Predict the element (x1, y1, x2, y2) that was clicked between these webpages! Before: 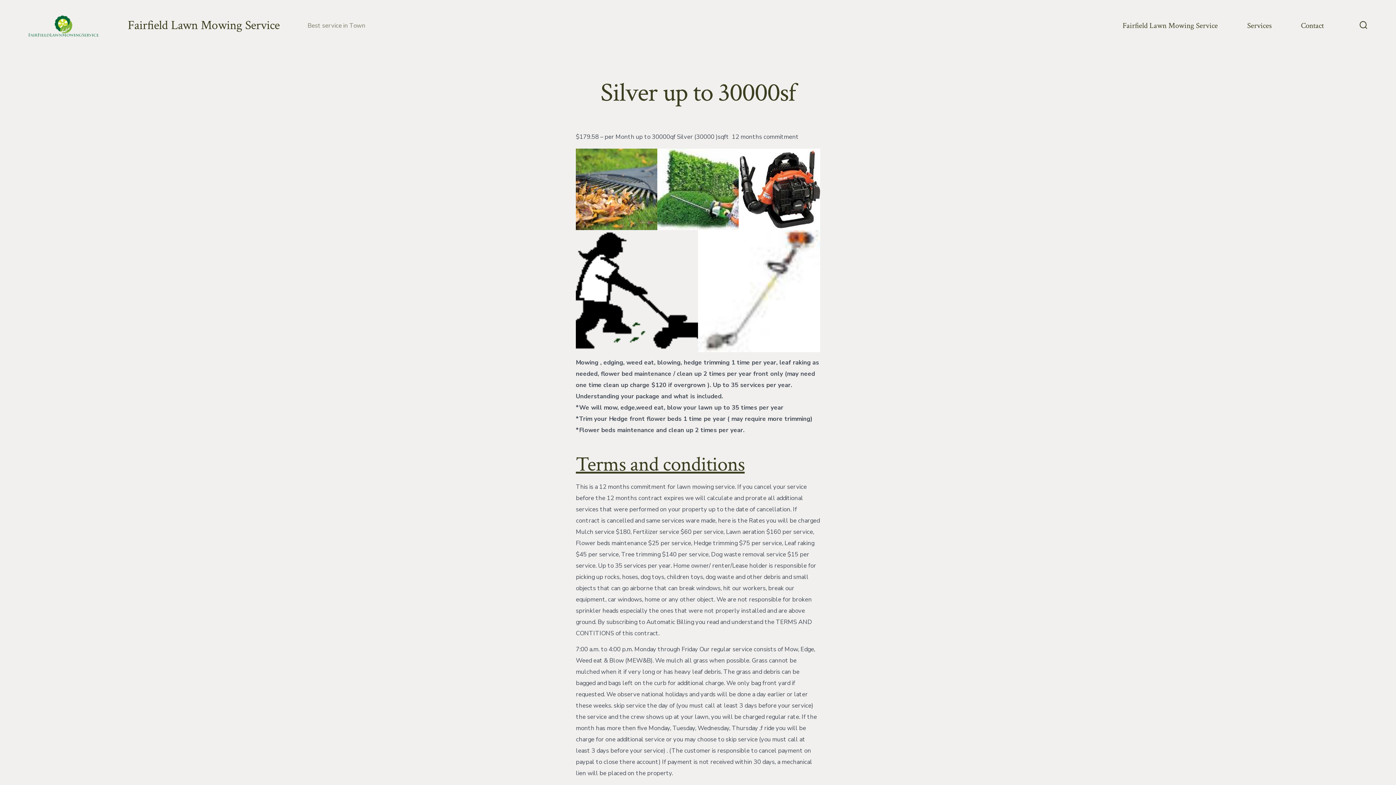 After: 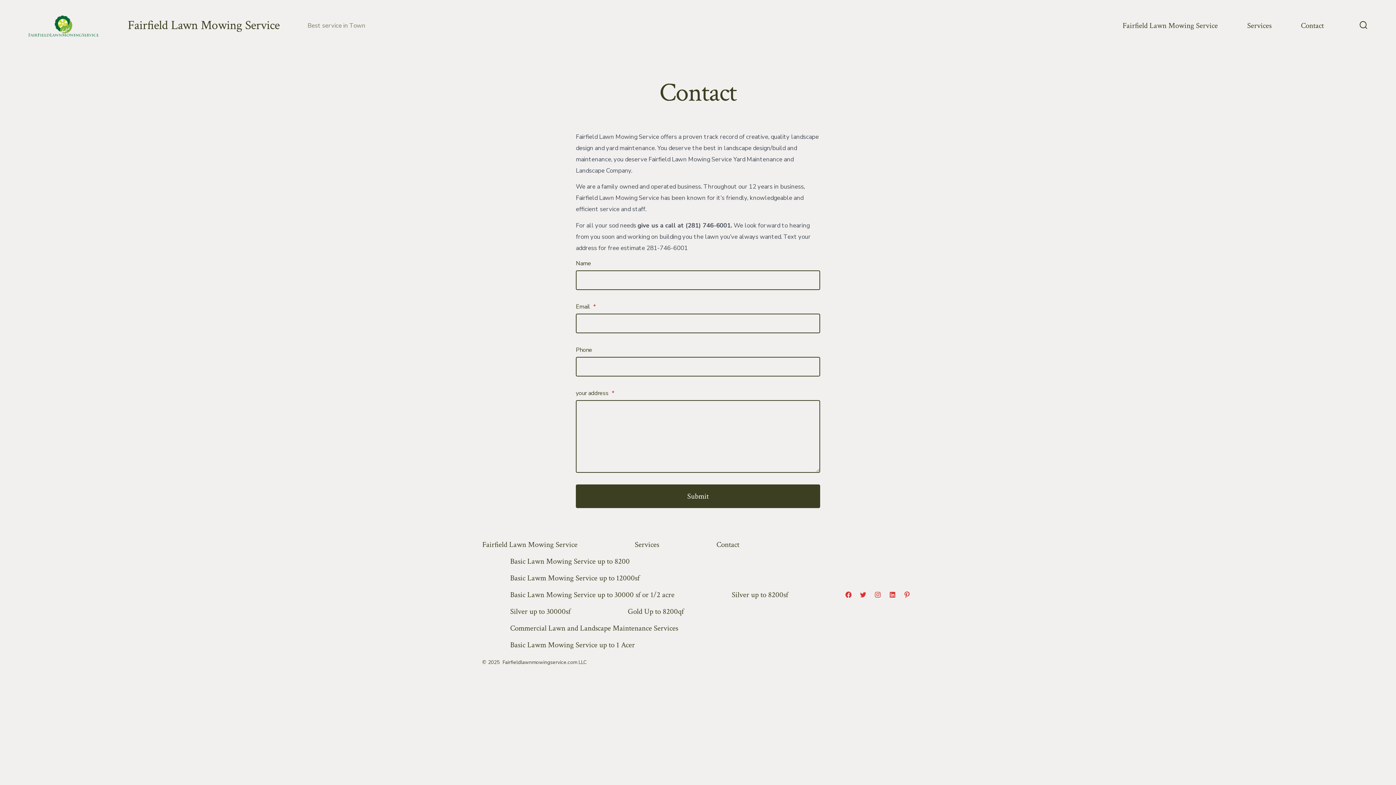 Action: label: Contact bbox: (1301, 18, 1324, 32)